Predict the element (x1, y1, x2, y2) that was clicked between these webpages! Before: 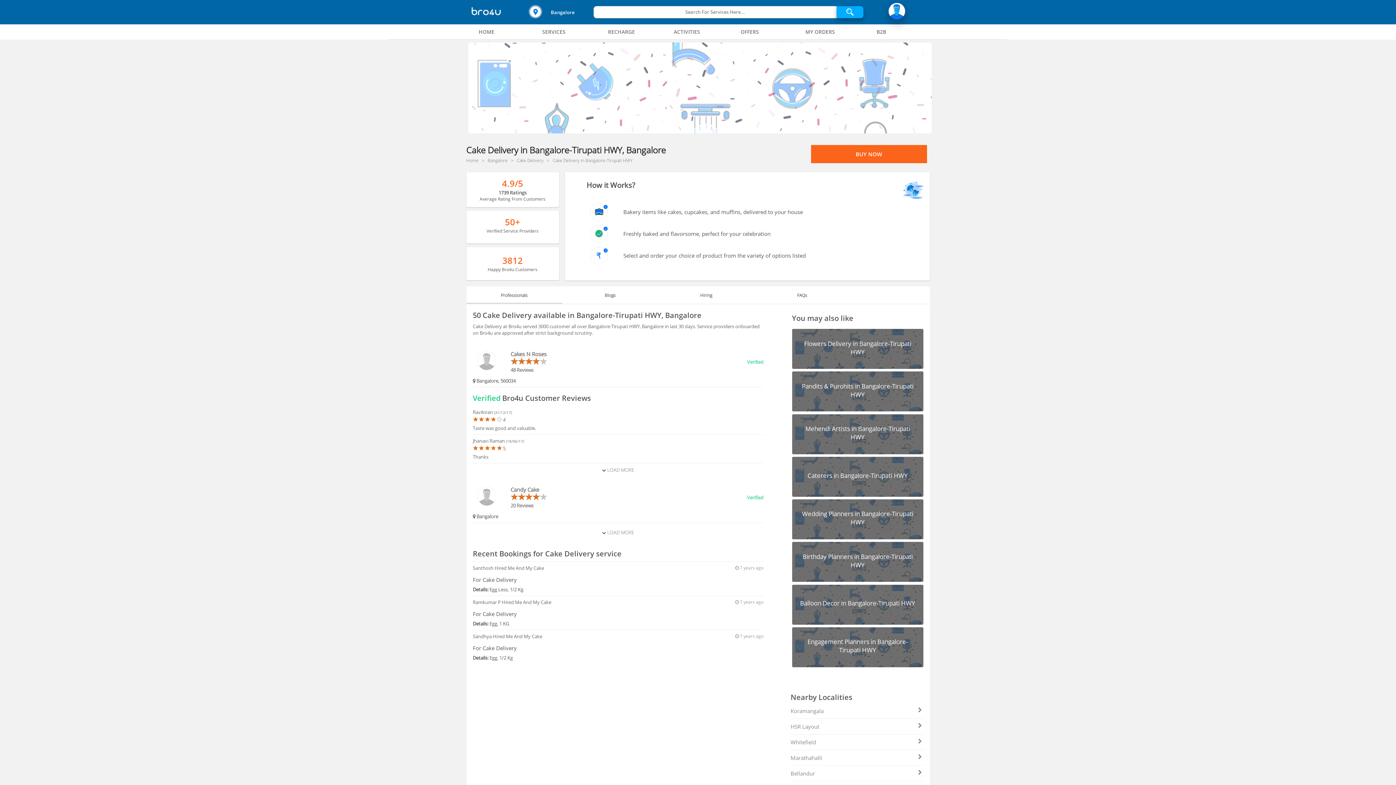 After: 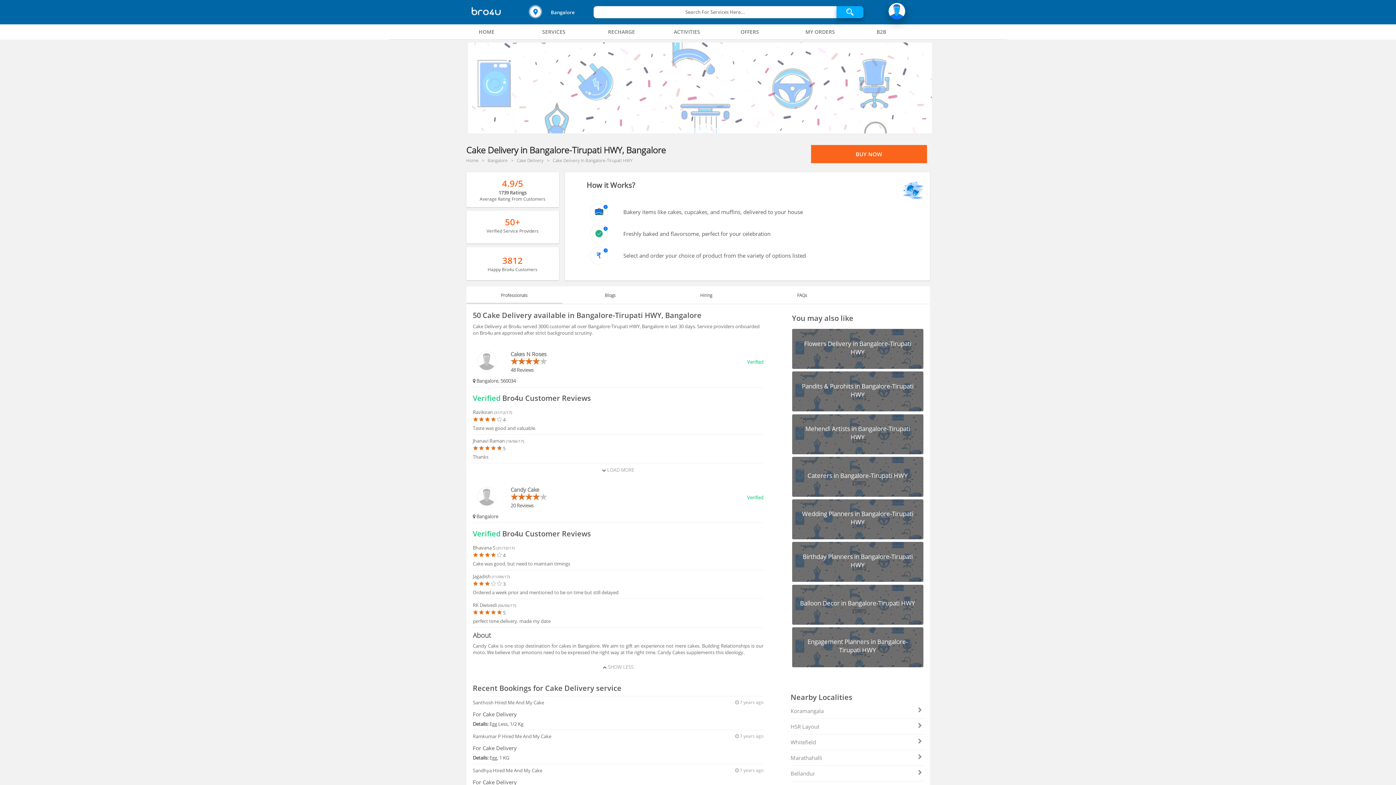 Action: bbox: (600, 526, 636, 539) label:  LOAD MORE